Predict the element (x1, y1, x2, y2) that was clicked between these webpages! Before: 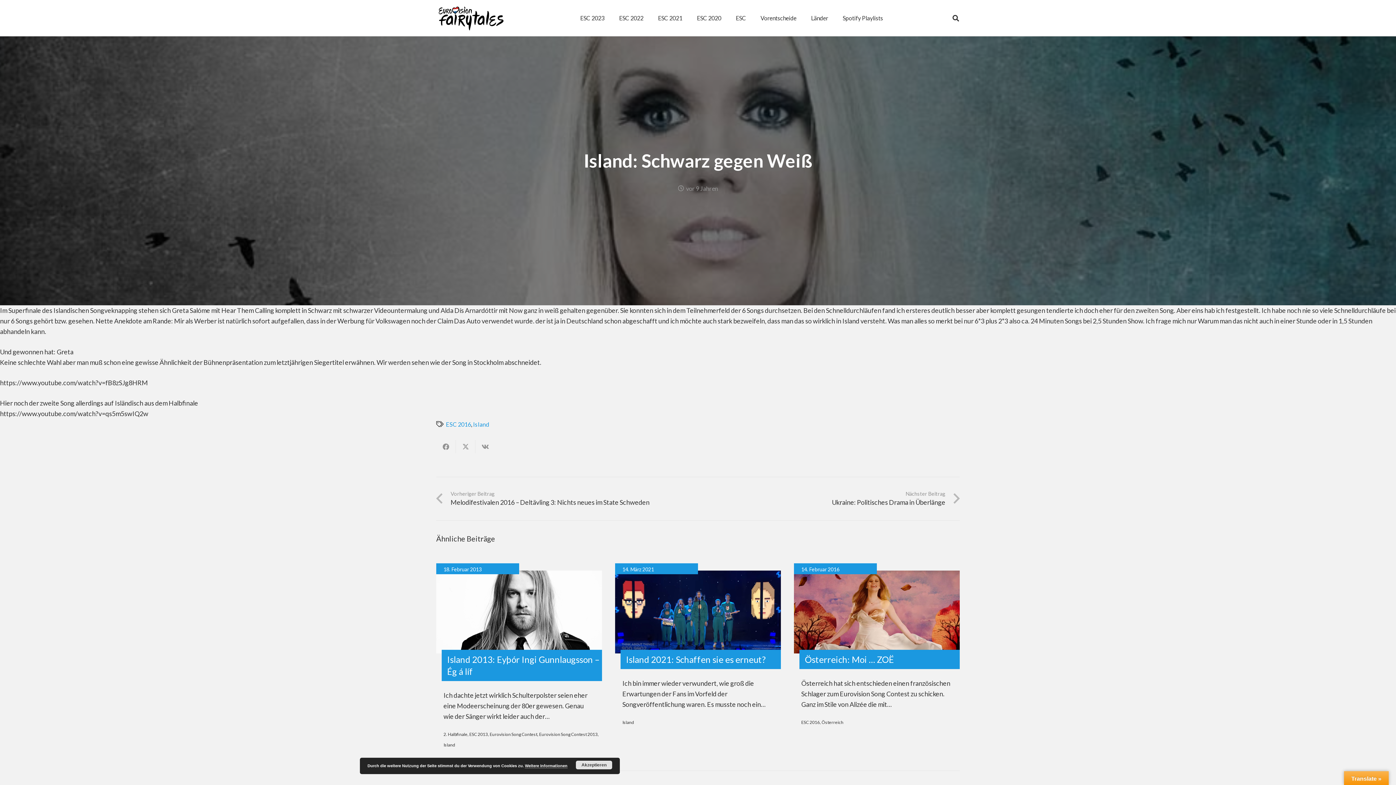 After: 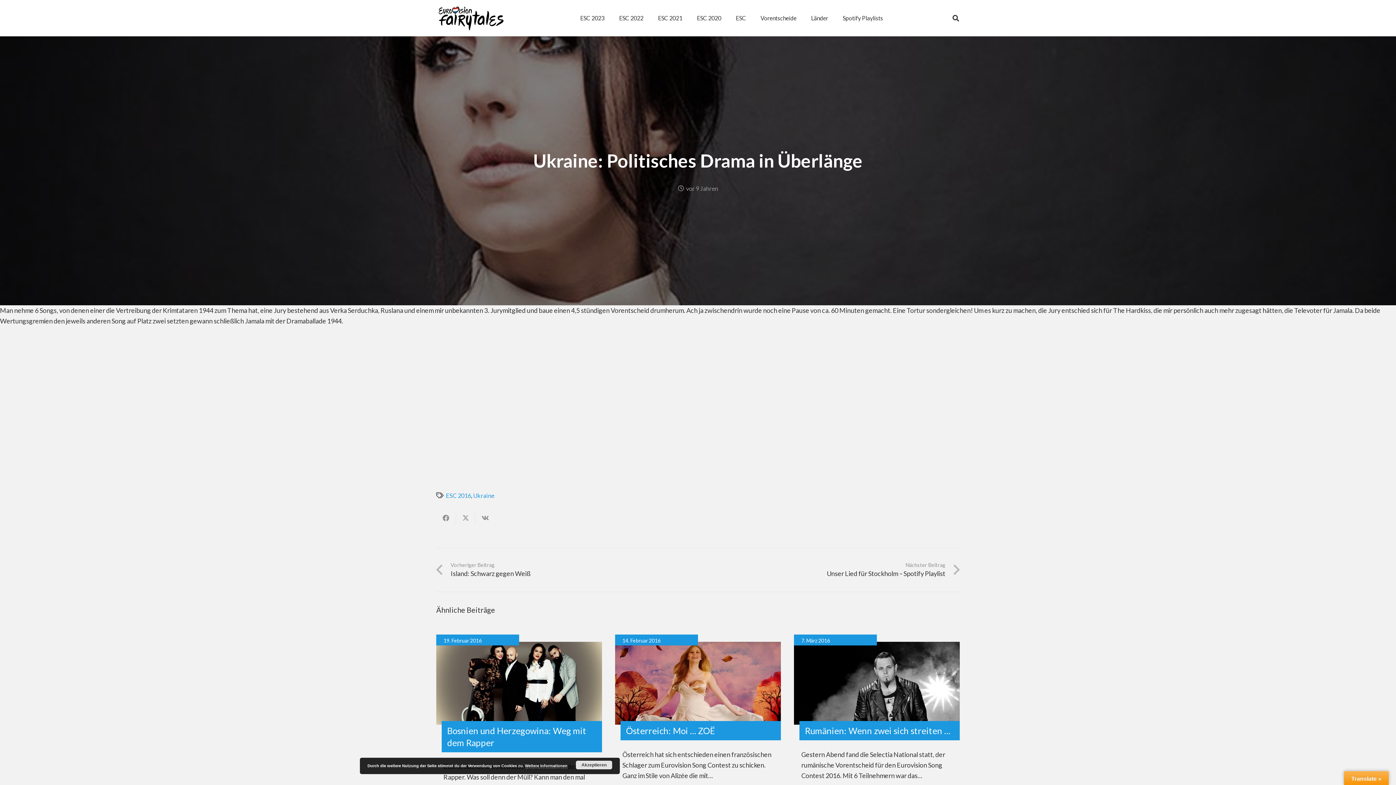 Action: bbox: (817, 490, 960, 507) label: Nächster Beitrag
Ukraine: Politisches Drama in Überlänge